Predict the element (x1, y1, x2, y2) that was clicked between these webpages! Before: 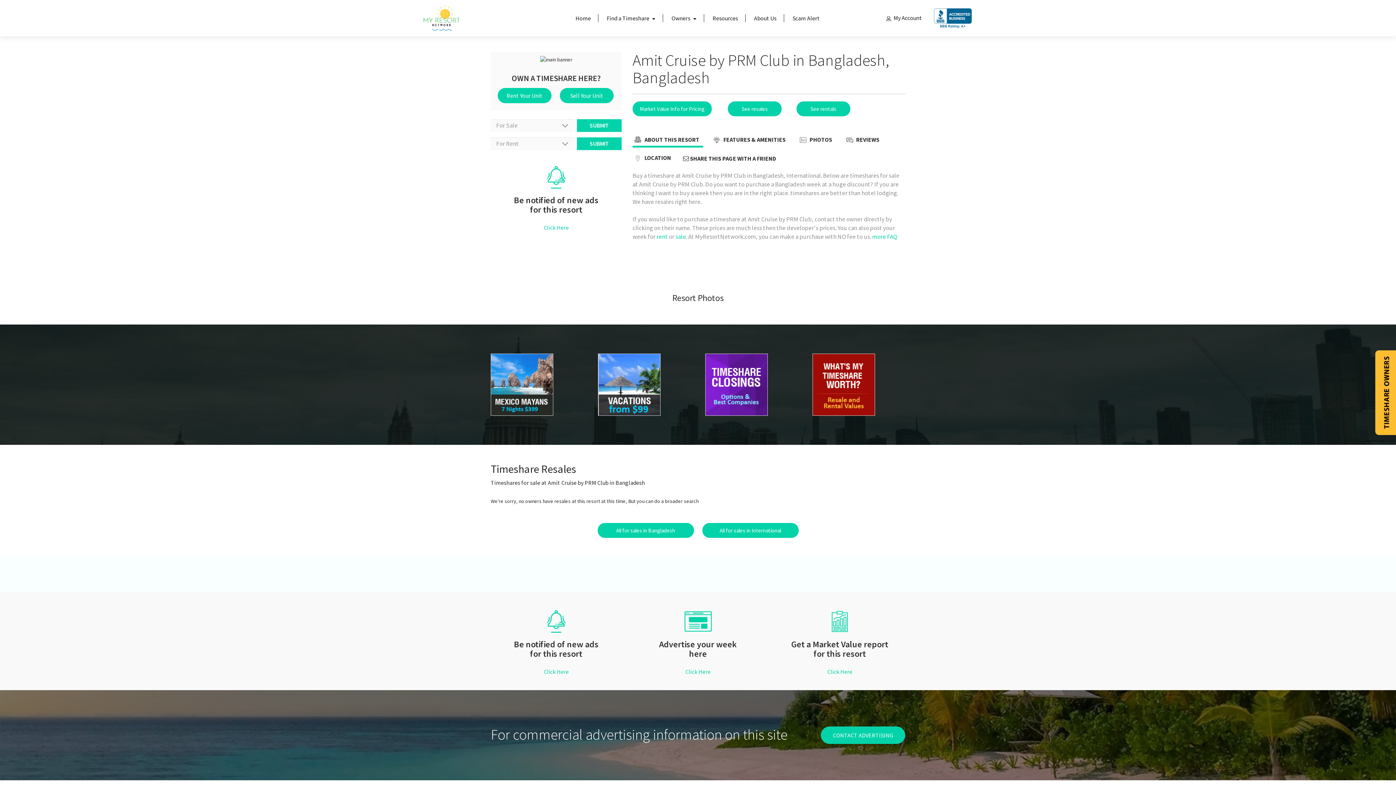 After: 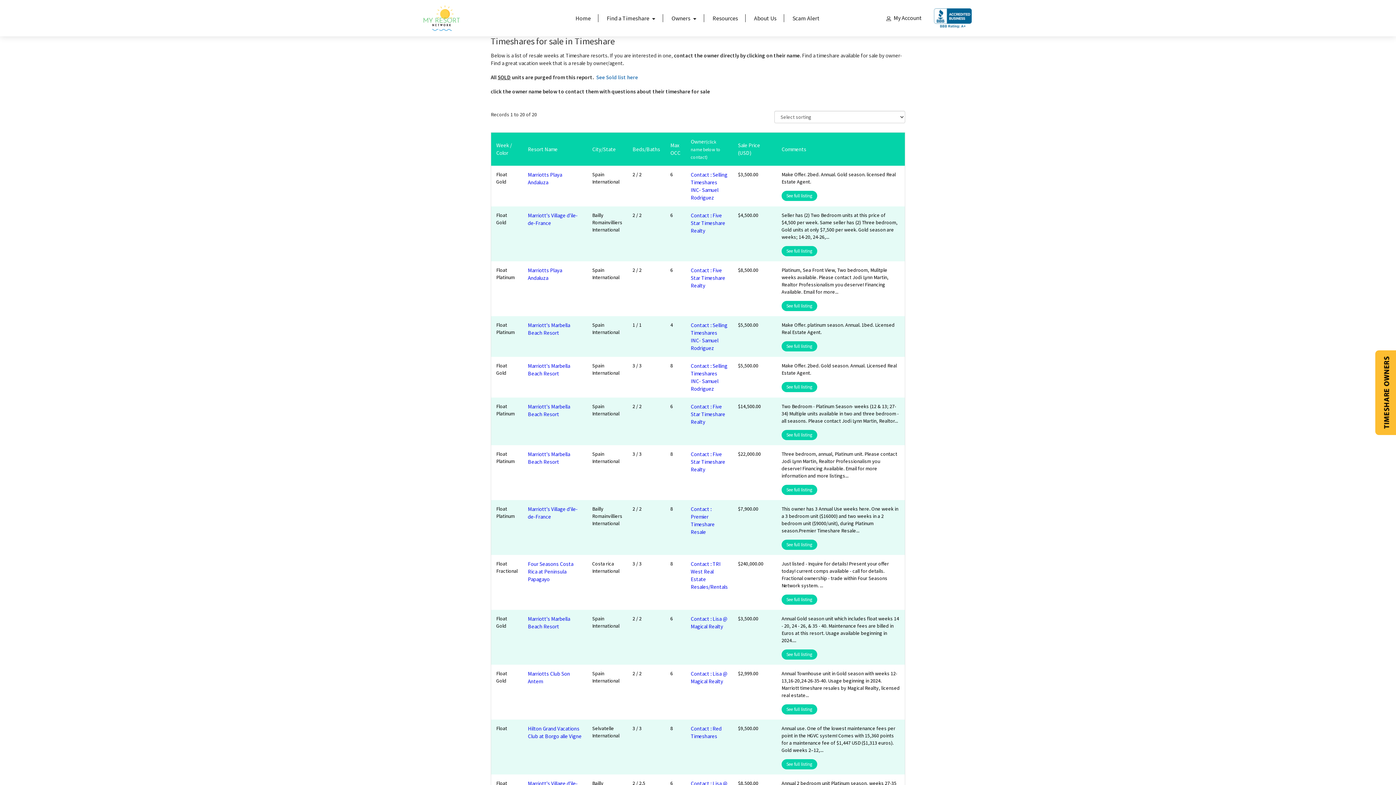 Action: bbox: (702, 523, 798, 538) label: All for sales in International